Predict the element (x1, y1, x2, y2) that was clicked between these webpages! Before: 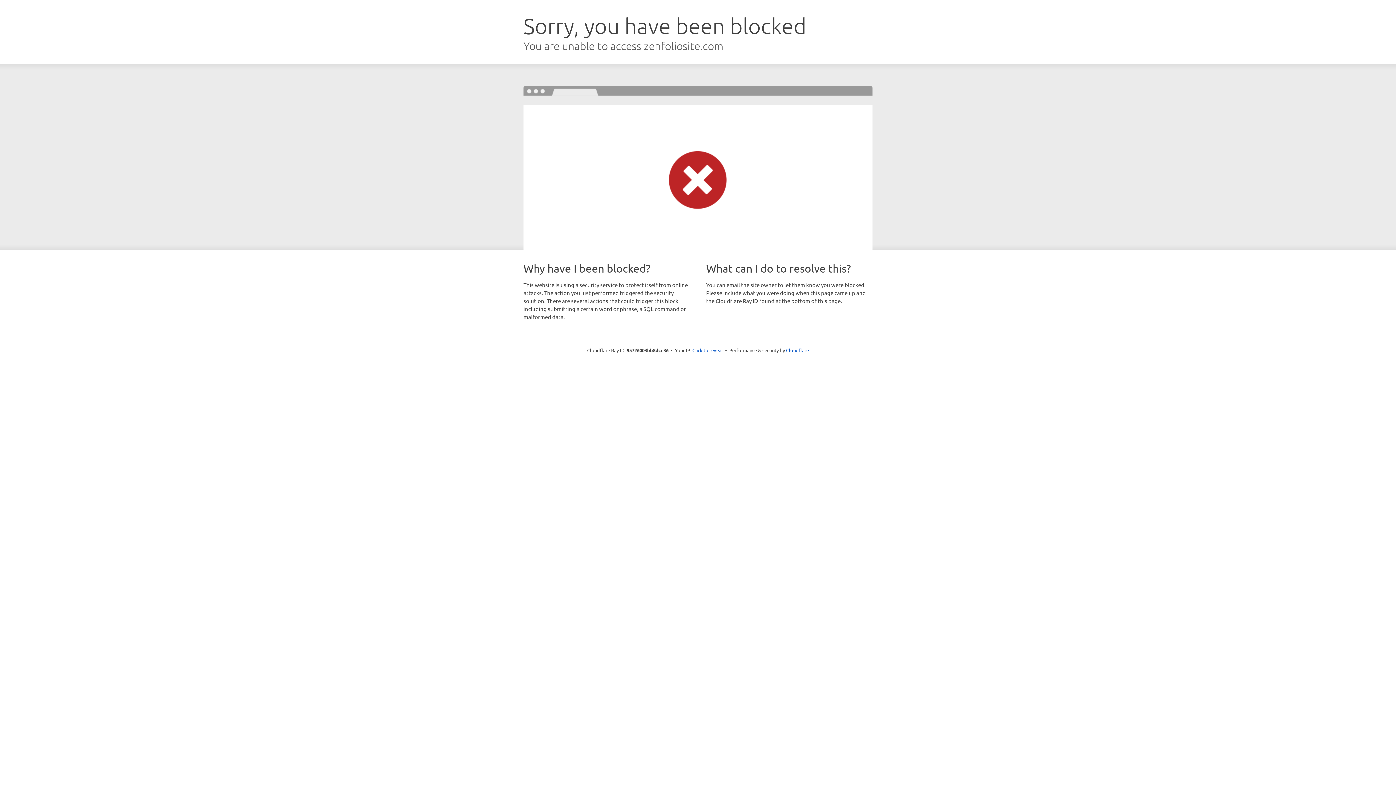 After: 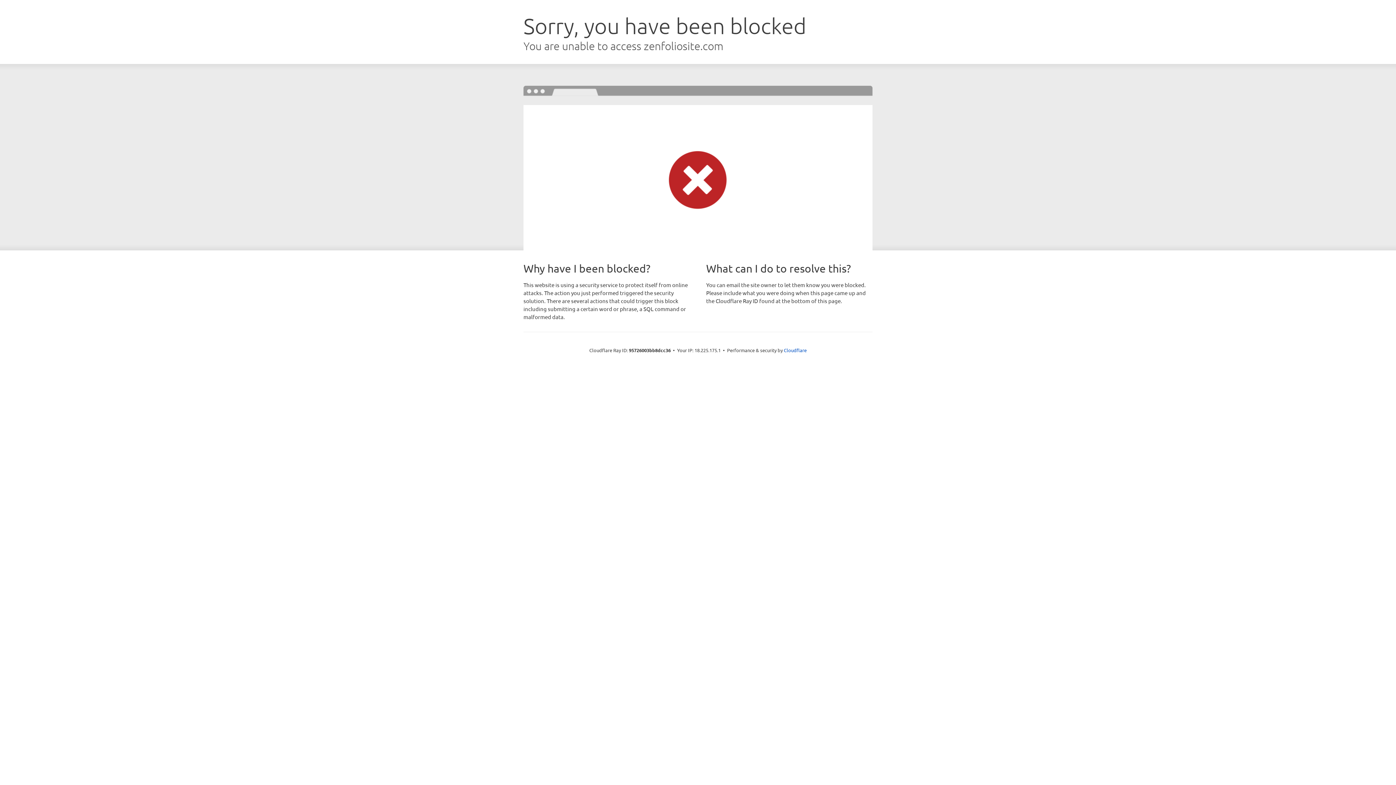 Action: bbox: (692, 346, 723, 353) label: Click to reveal